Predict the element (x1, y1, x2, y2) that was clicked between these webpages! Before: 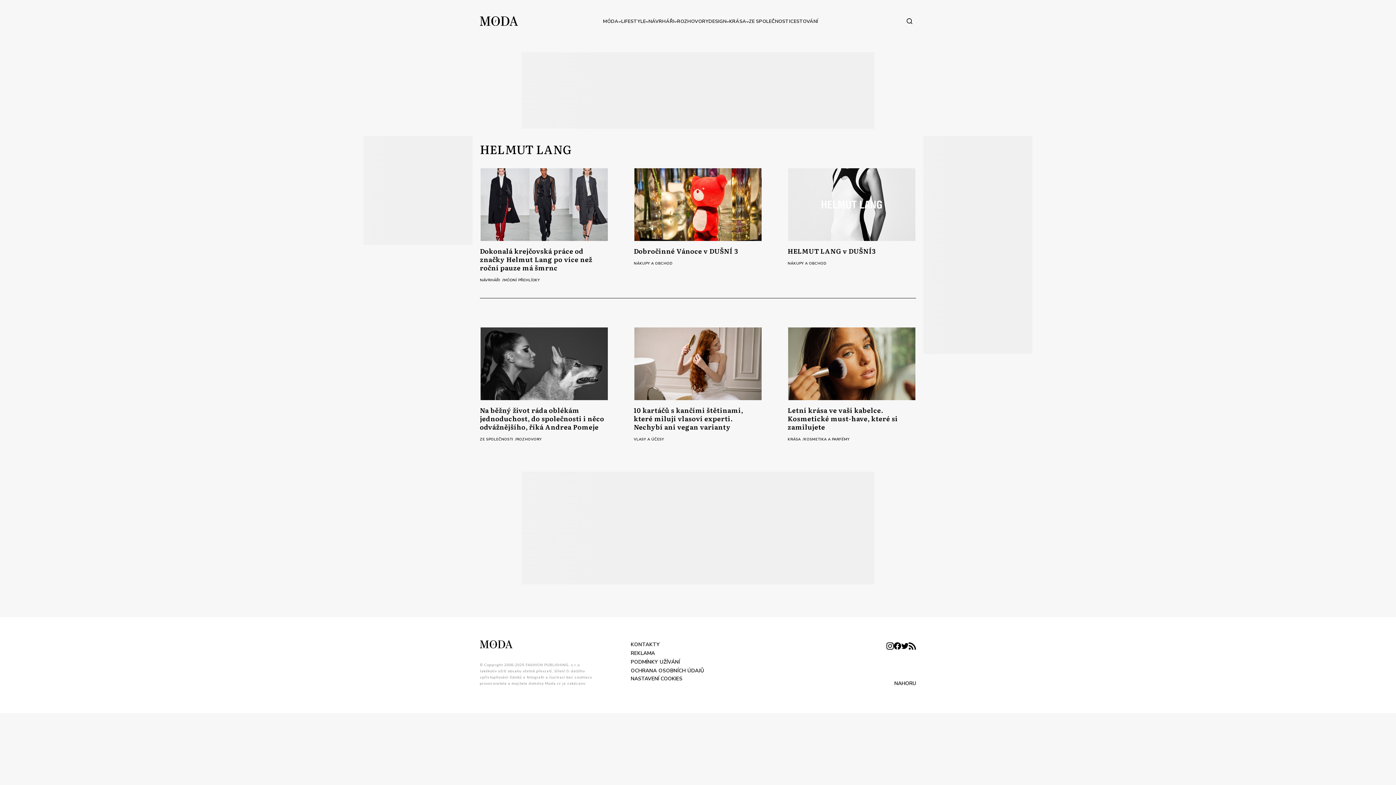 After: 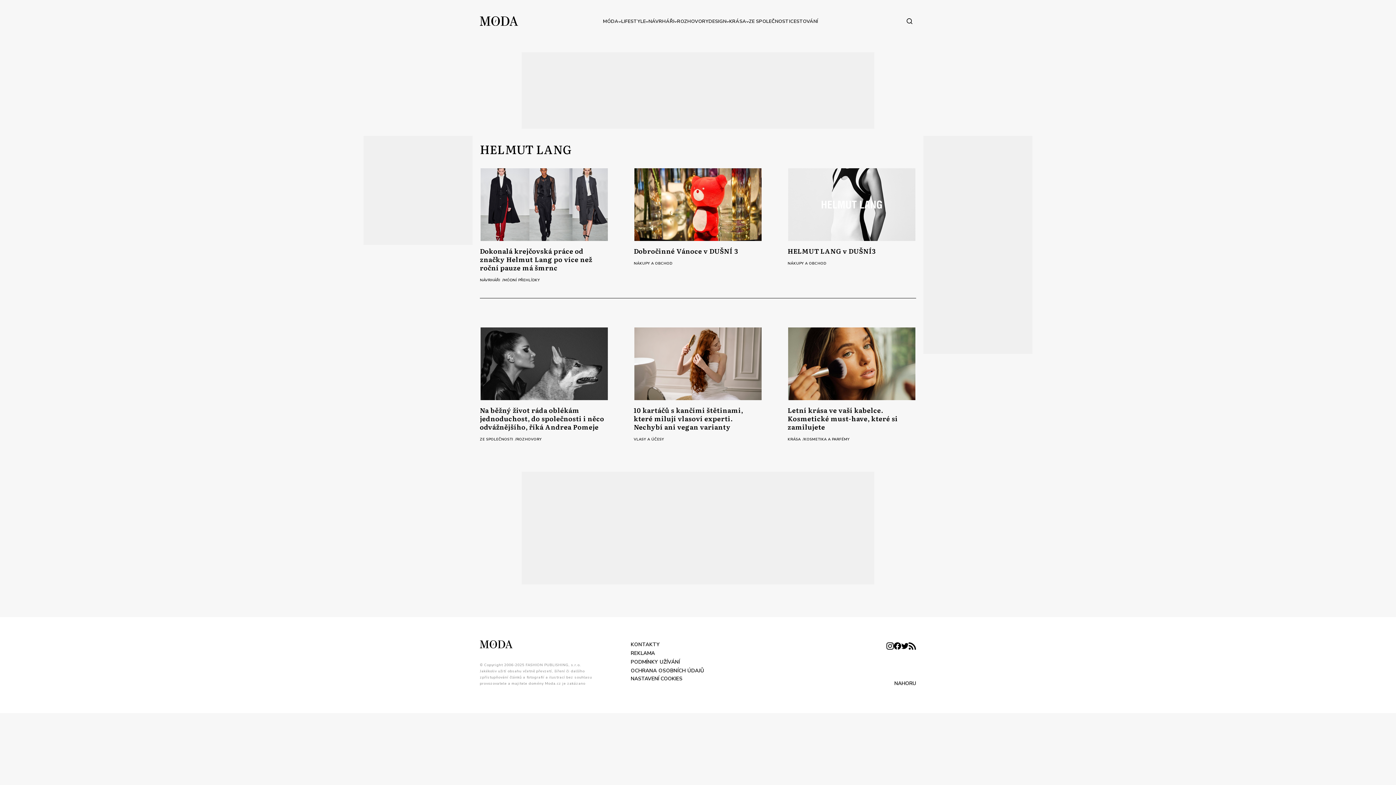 Action: bbox: (908, 640, 916, 653)